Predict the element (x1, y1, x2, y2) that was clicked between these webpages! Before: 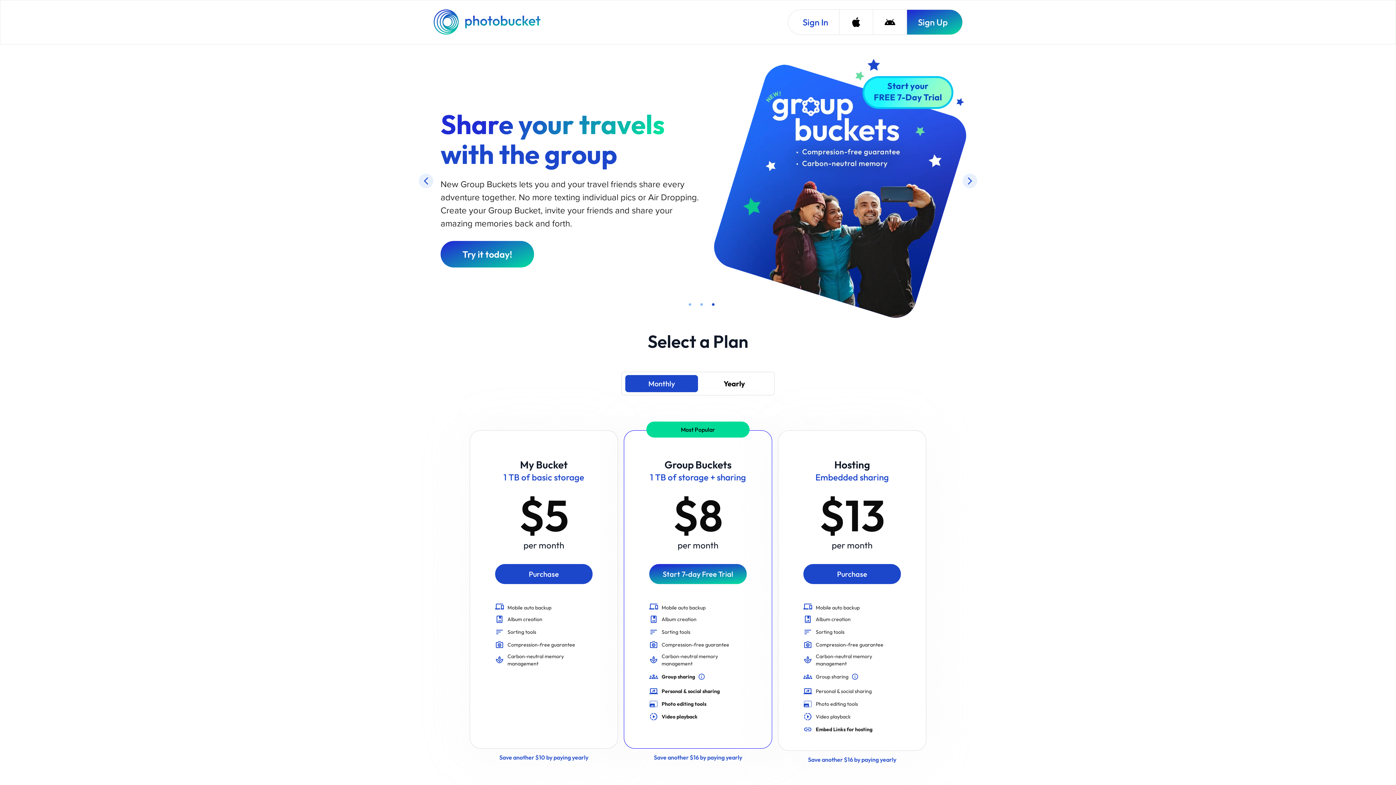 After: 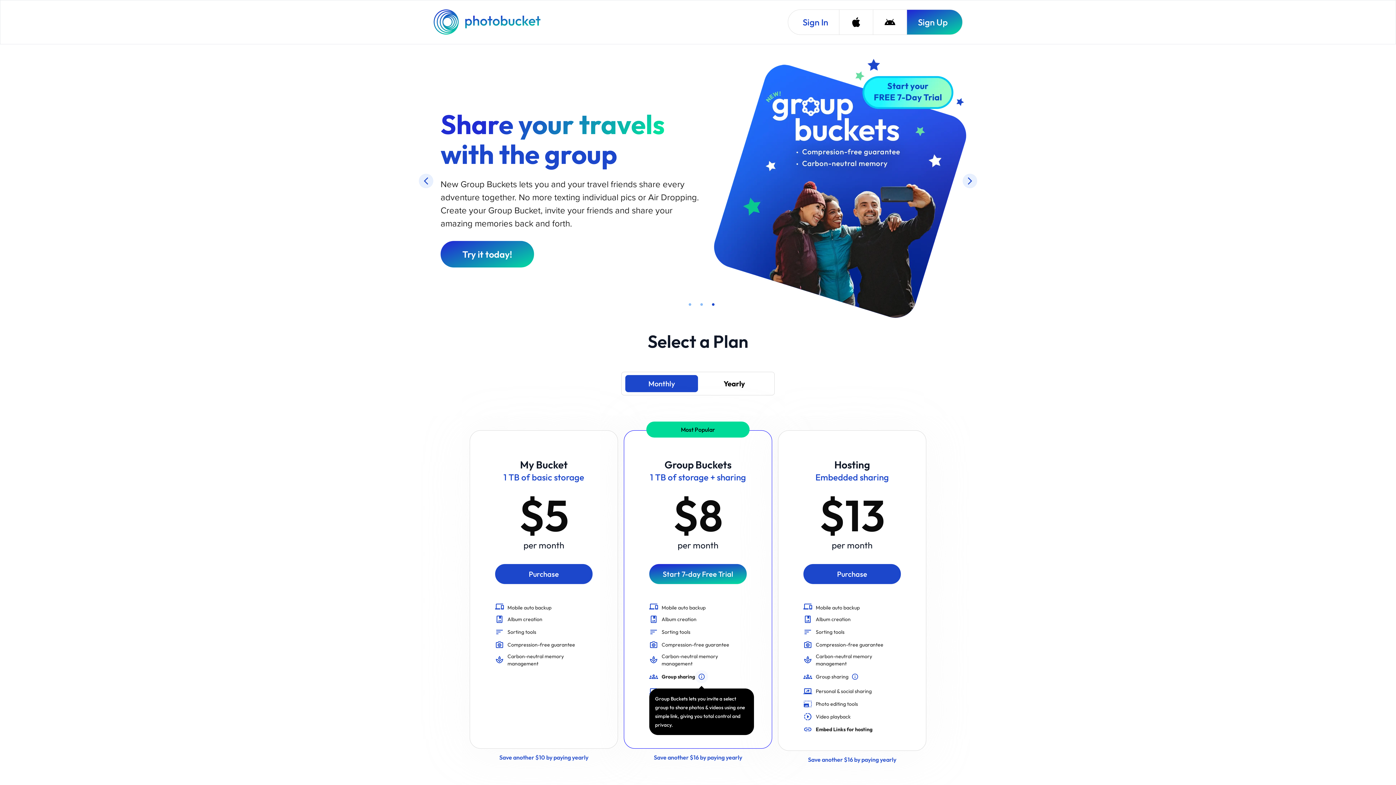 Action: bbox: (695, 670, 708, 683) label: Group Buckets lets you invite a select group to share photos & videos using one simple link, giving you total control and privacy.